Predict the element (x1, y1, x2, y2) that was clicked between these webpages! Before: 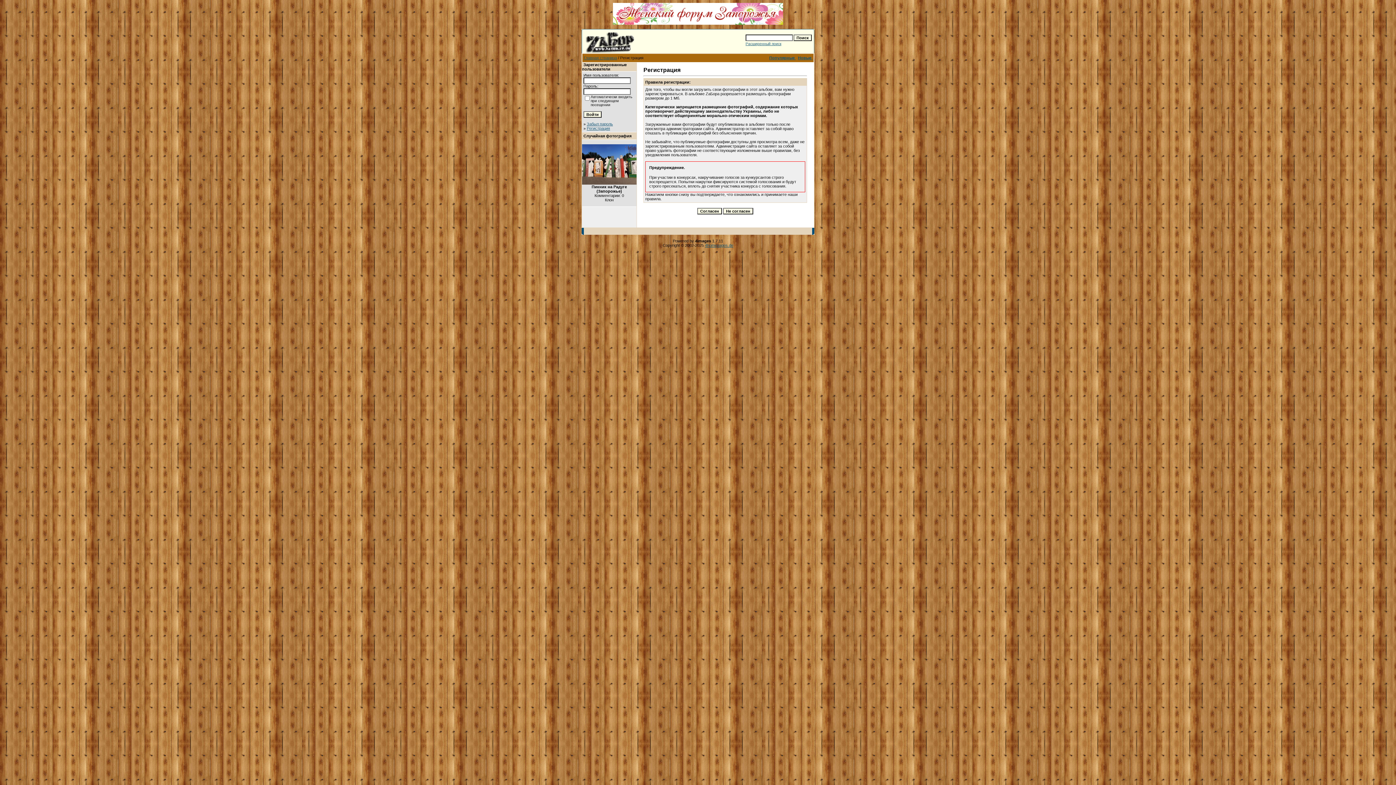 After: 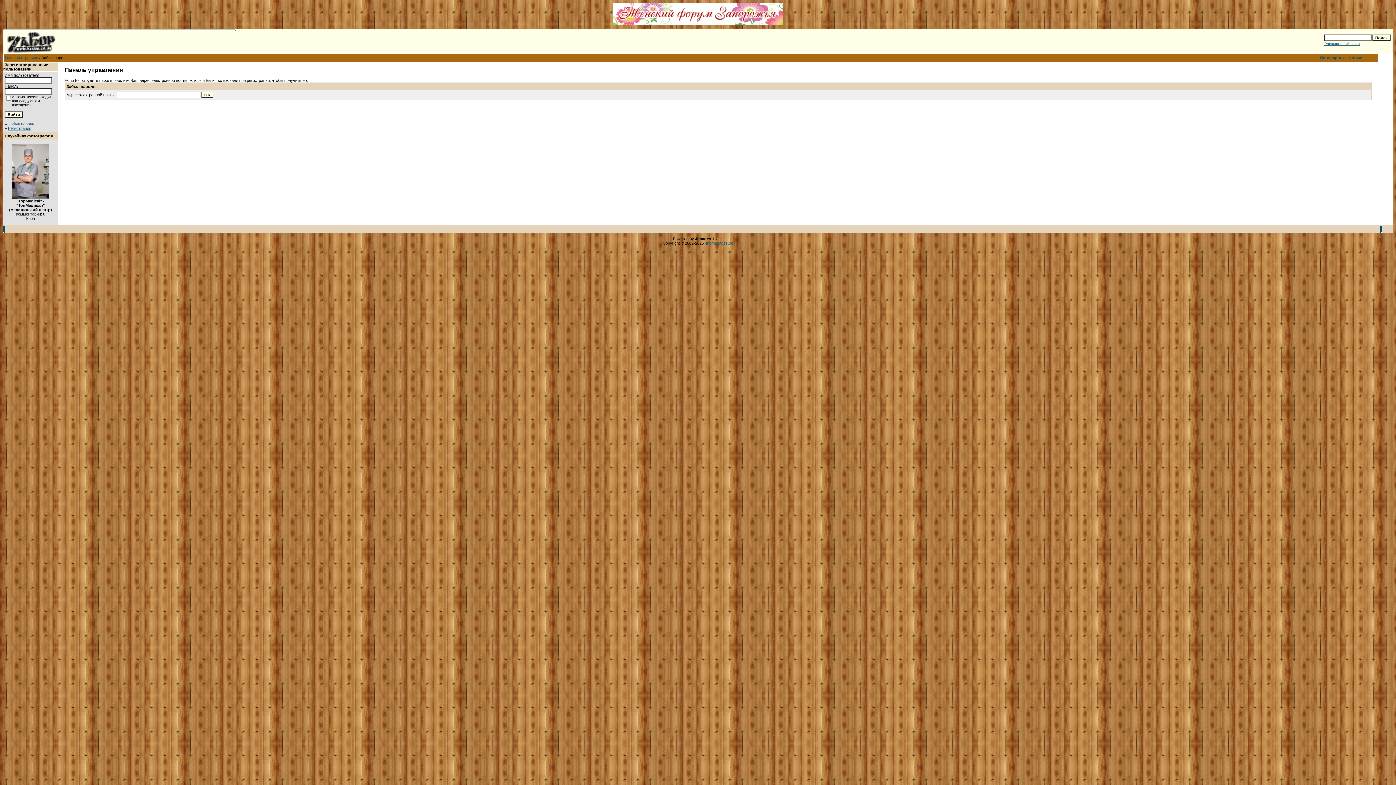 Action: bbox: (586, 121, 613, 126) label: Забыл пароль